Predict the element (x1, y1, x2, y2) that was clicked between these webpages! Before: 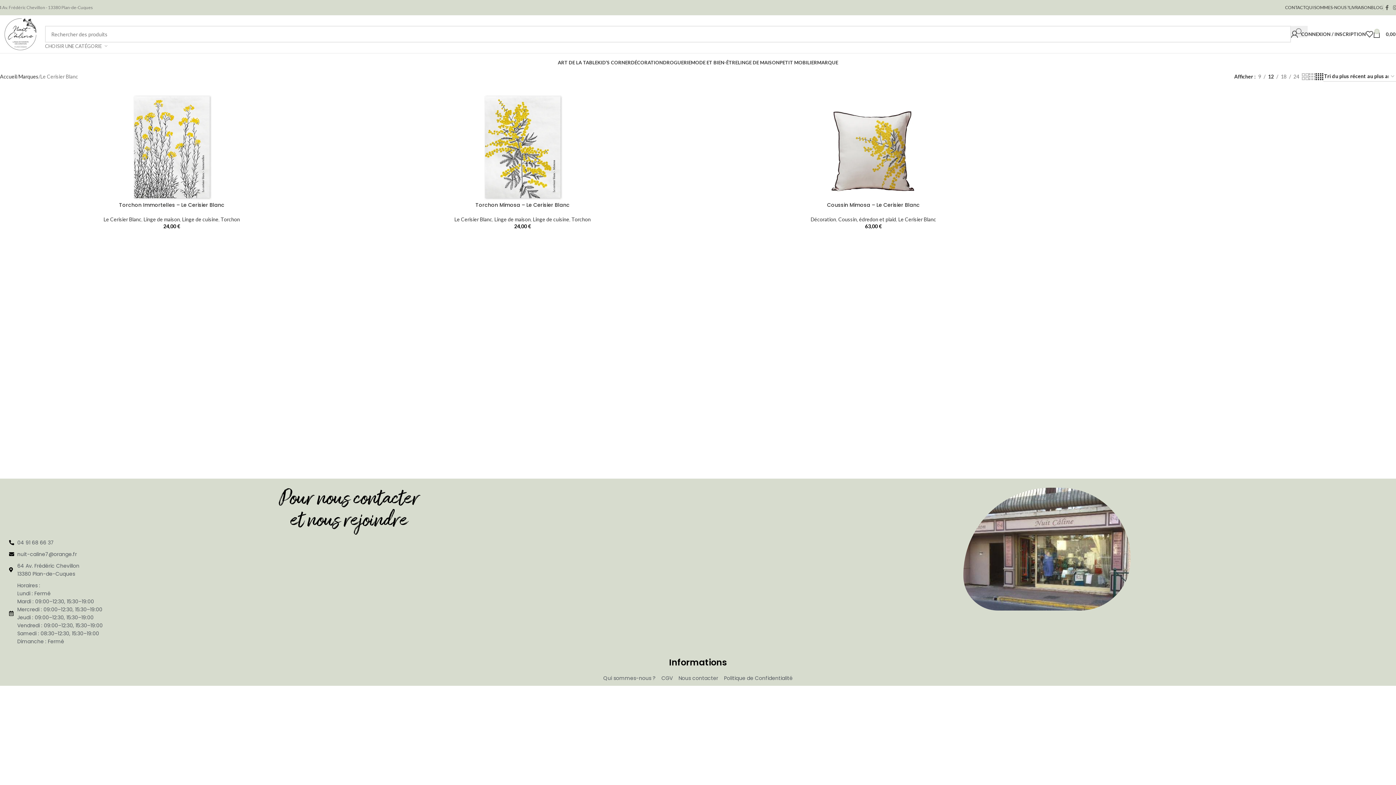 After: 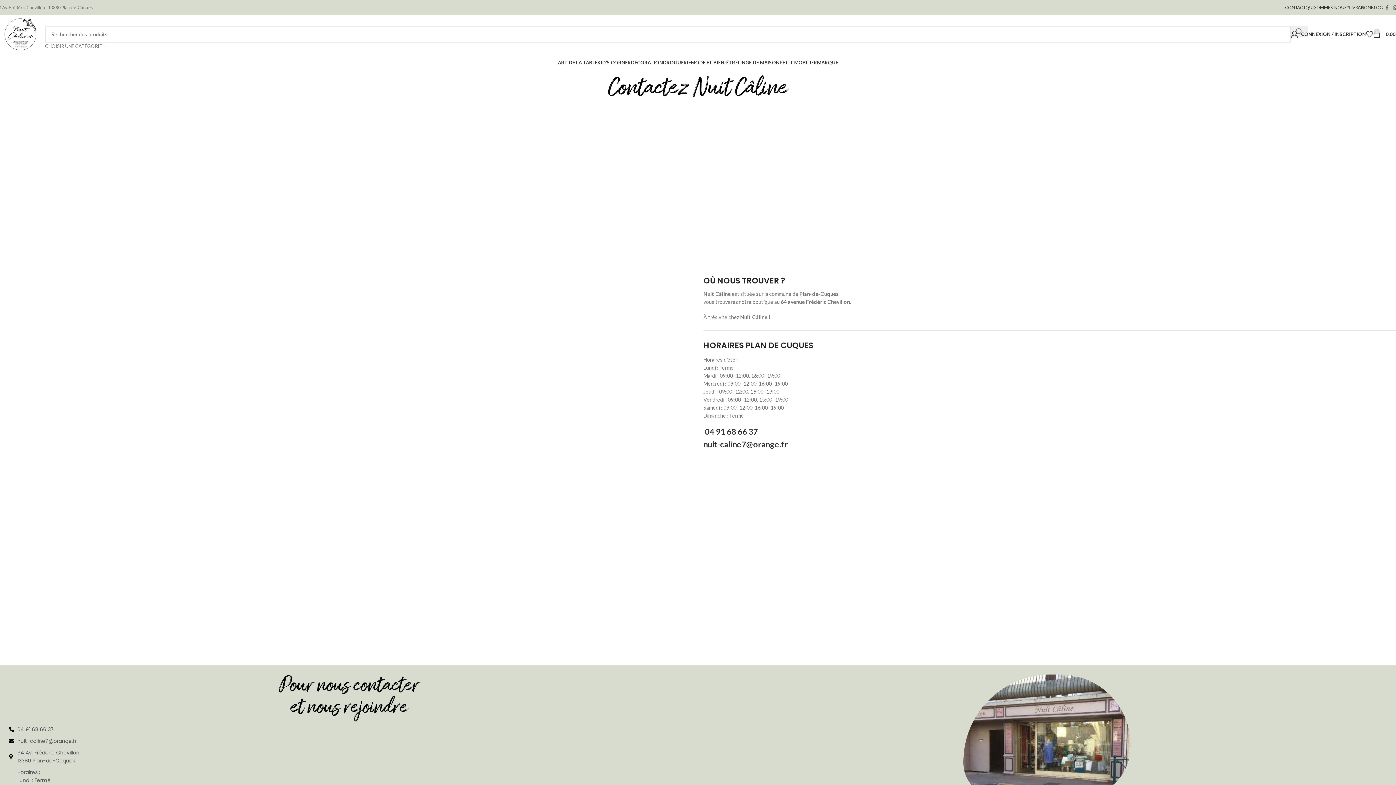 Action: bbox: (678, 674, 718, 682) label: Nous contacter